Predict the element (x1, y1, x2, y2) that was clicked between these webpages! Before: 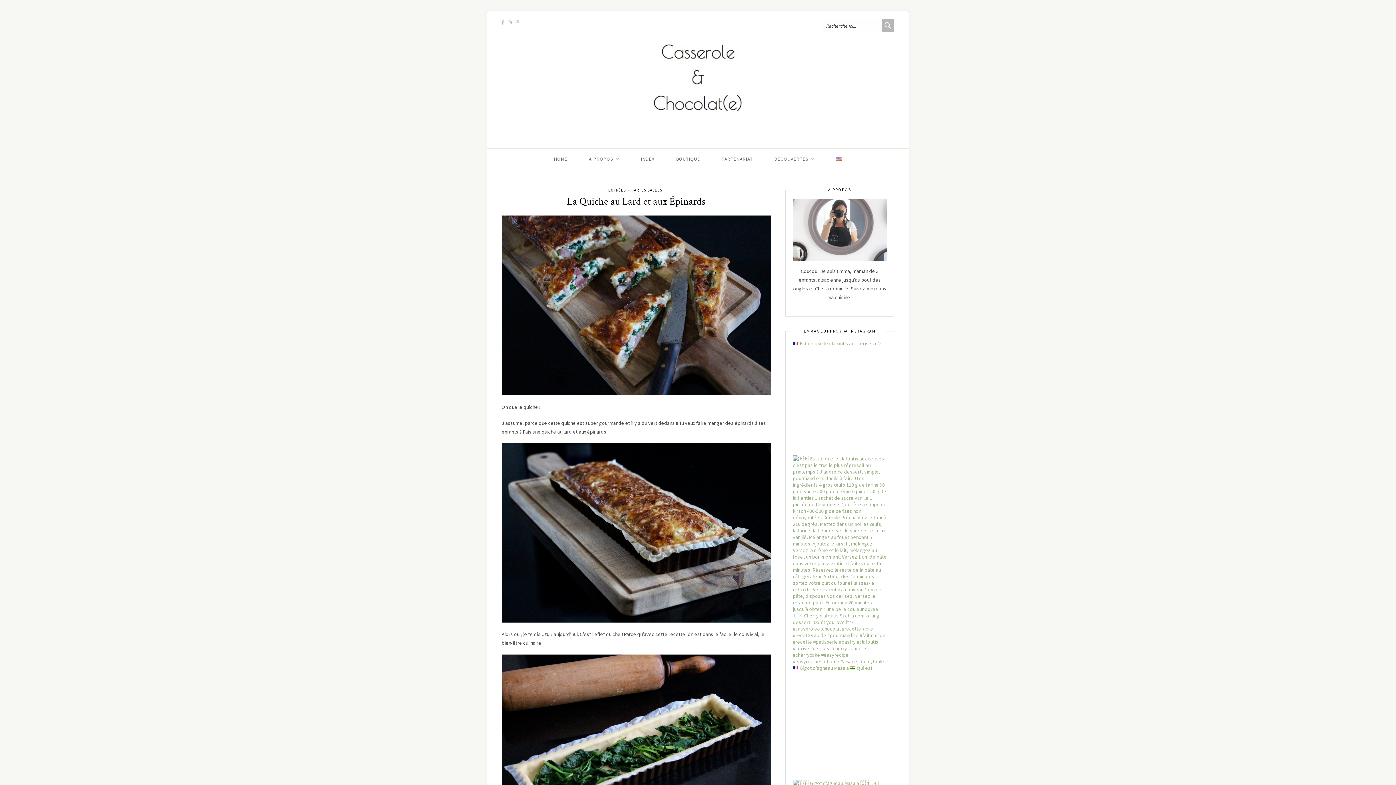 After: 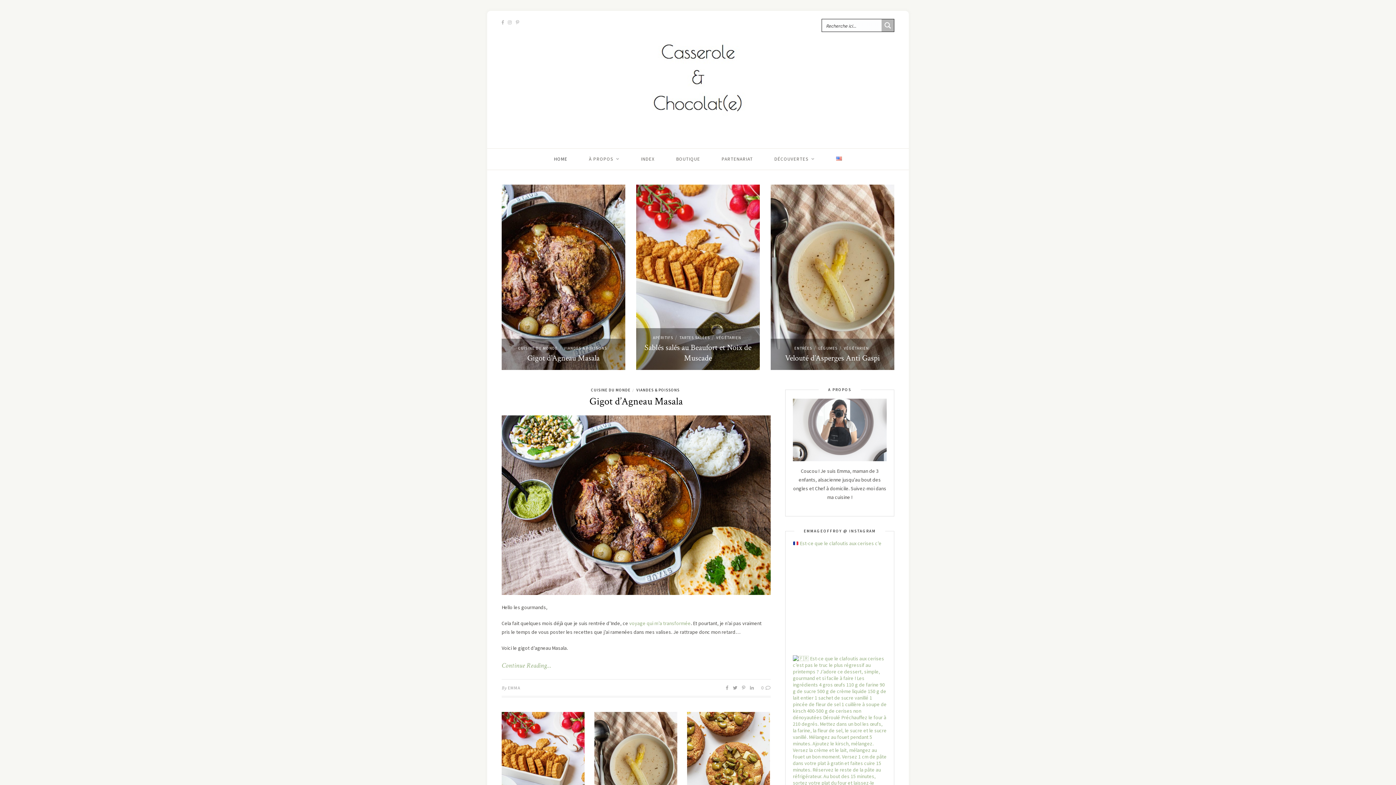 Action: bbox: (554, 148, 567, 169) label: HOME